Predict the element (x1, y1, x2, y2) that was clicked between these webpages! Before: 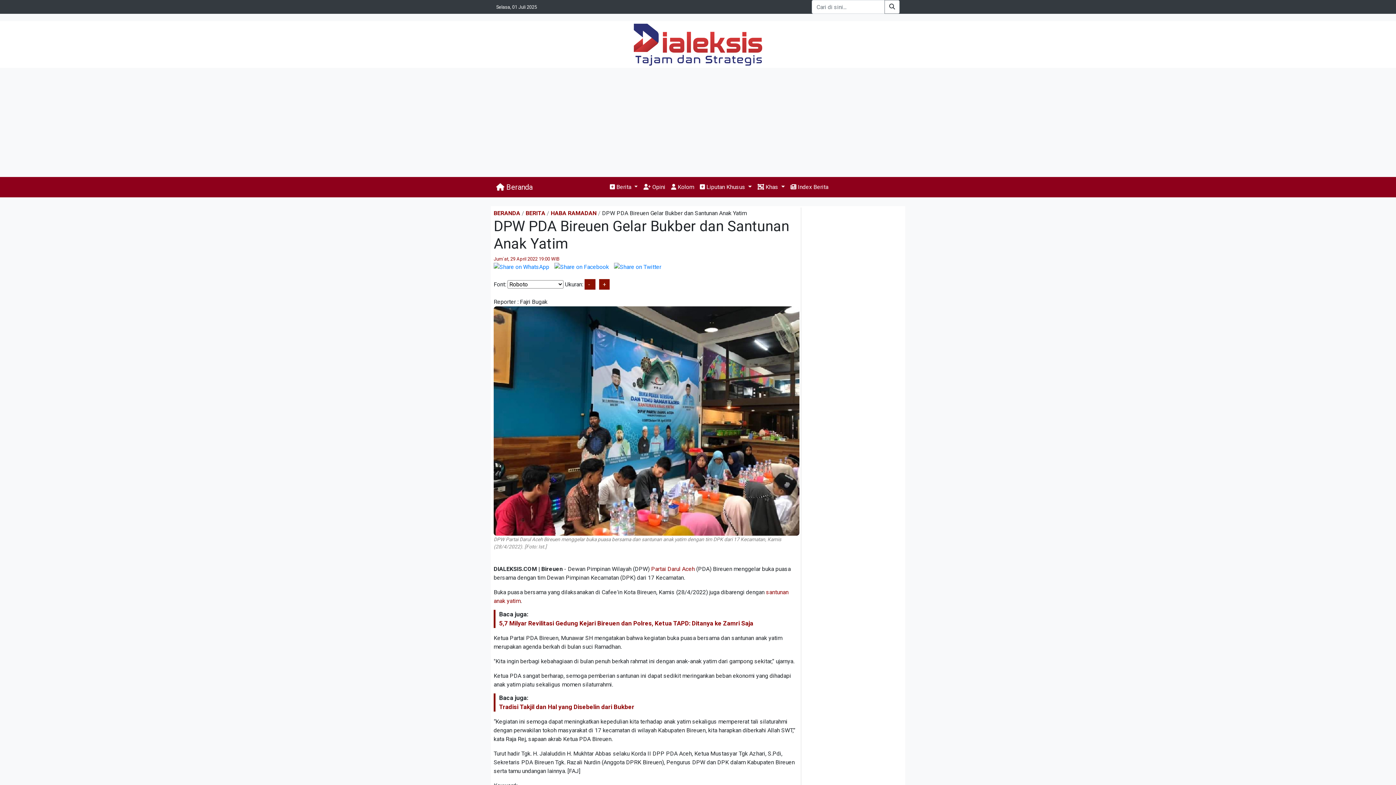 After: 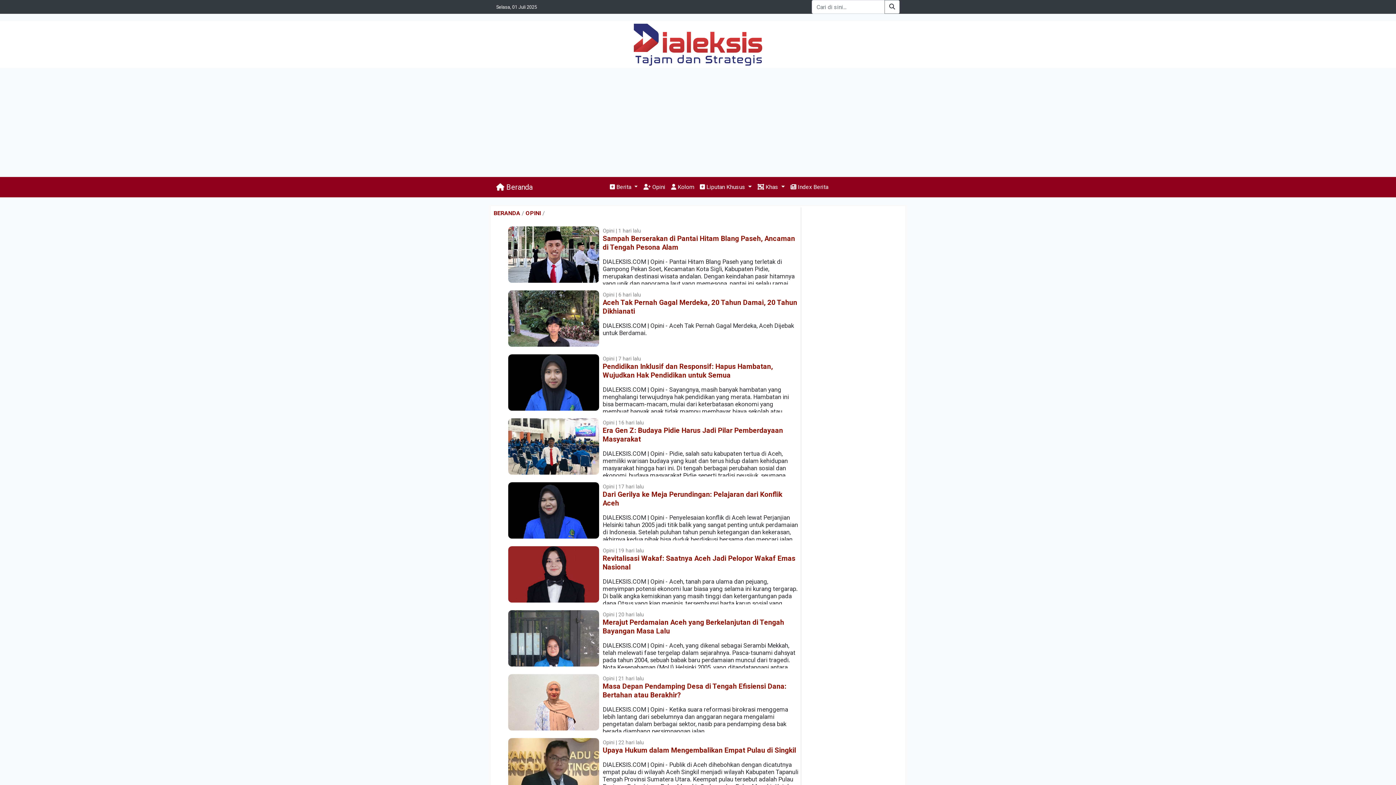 Action: bbox: (640, 180, 668, 194) label:  Opini